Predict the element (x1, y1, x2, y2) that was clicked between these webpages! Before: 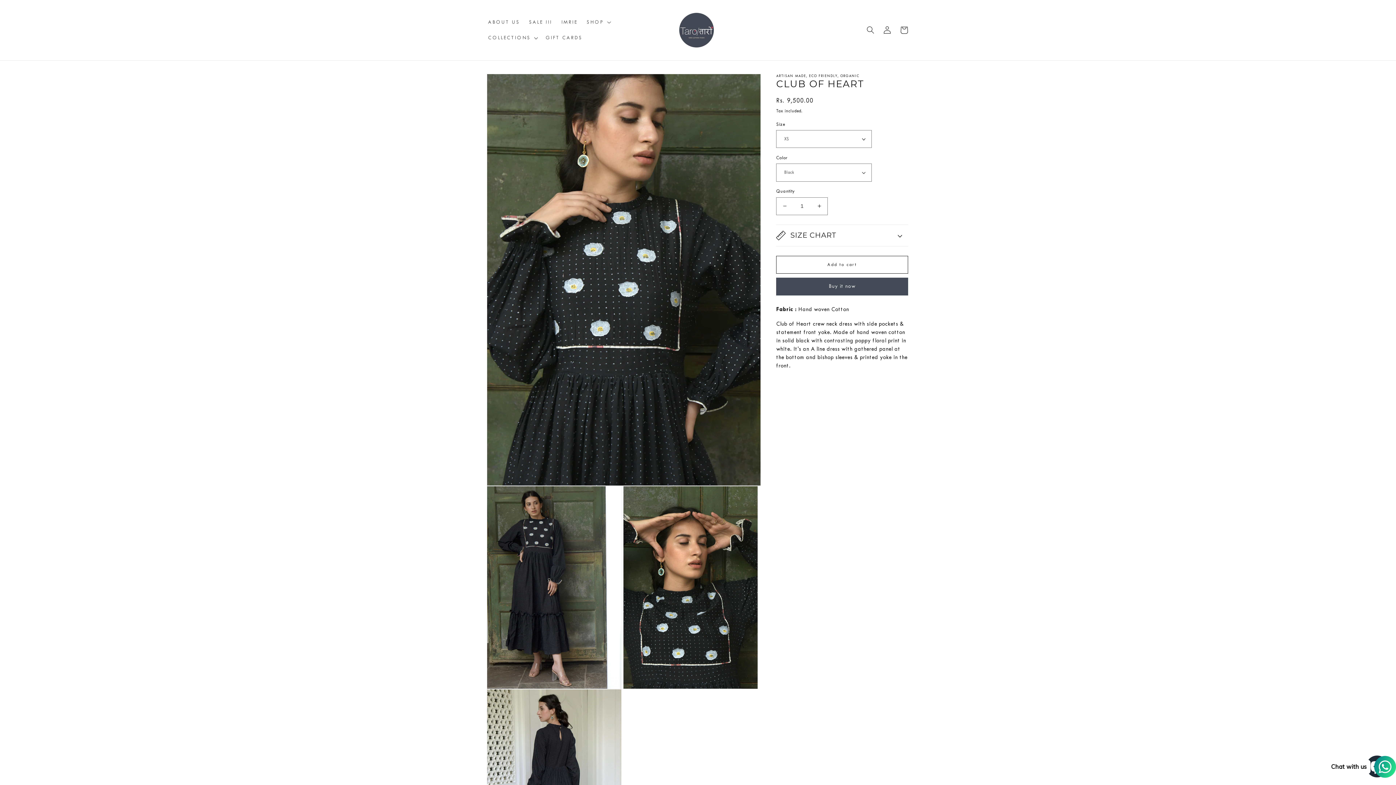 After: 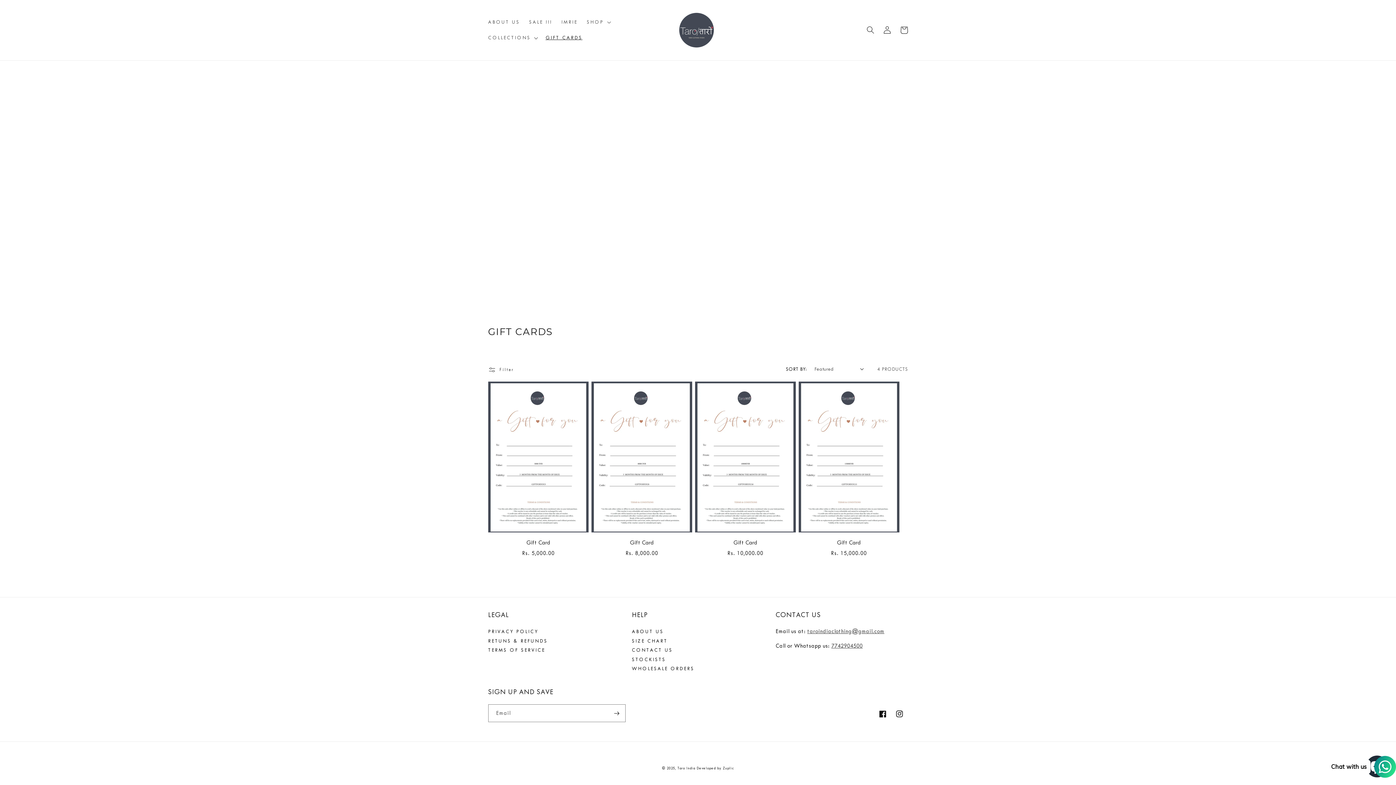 Action: label: GIFT CARDS bbox: (541, 30, 587, 45)